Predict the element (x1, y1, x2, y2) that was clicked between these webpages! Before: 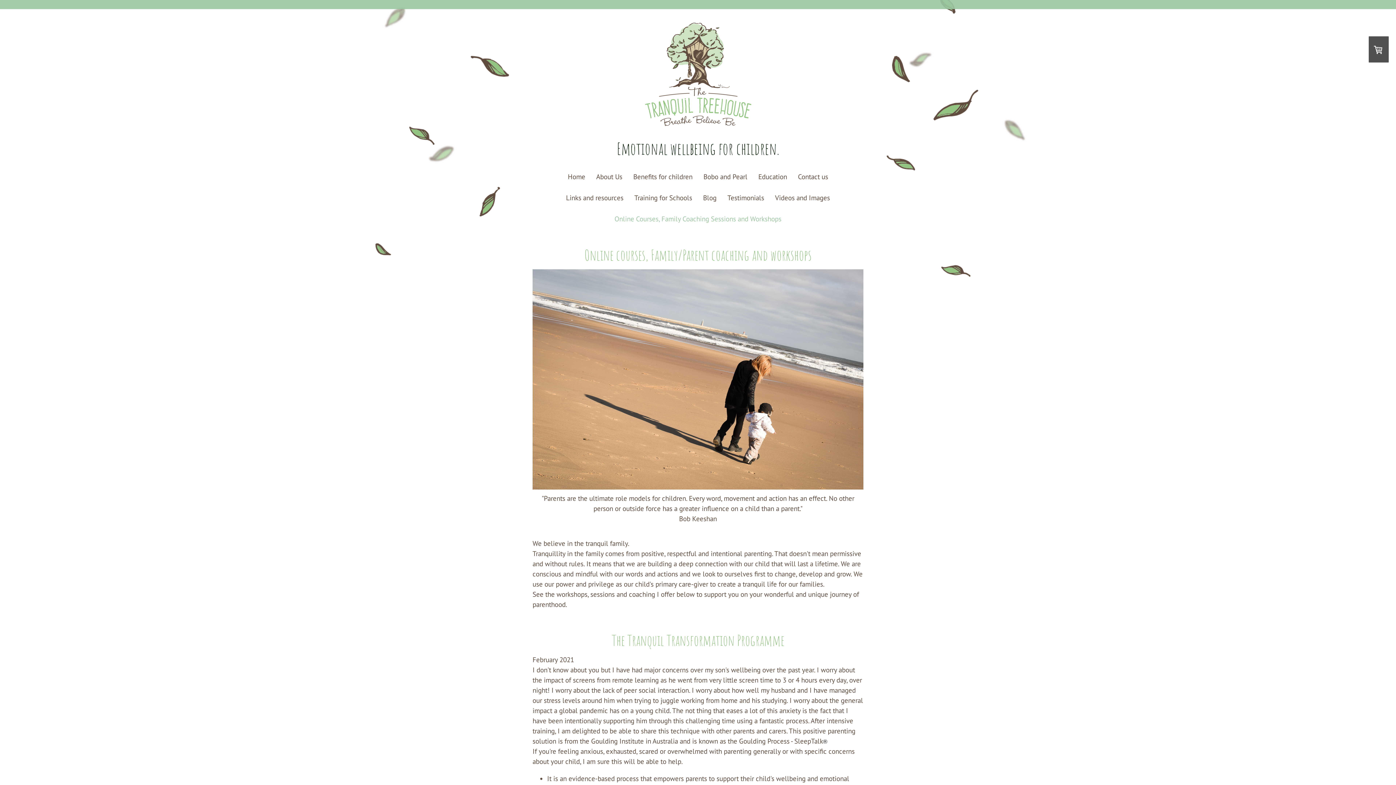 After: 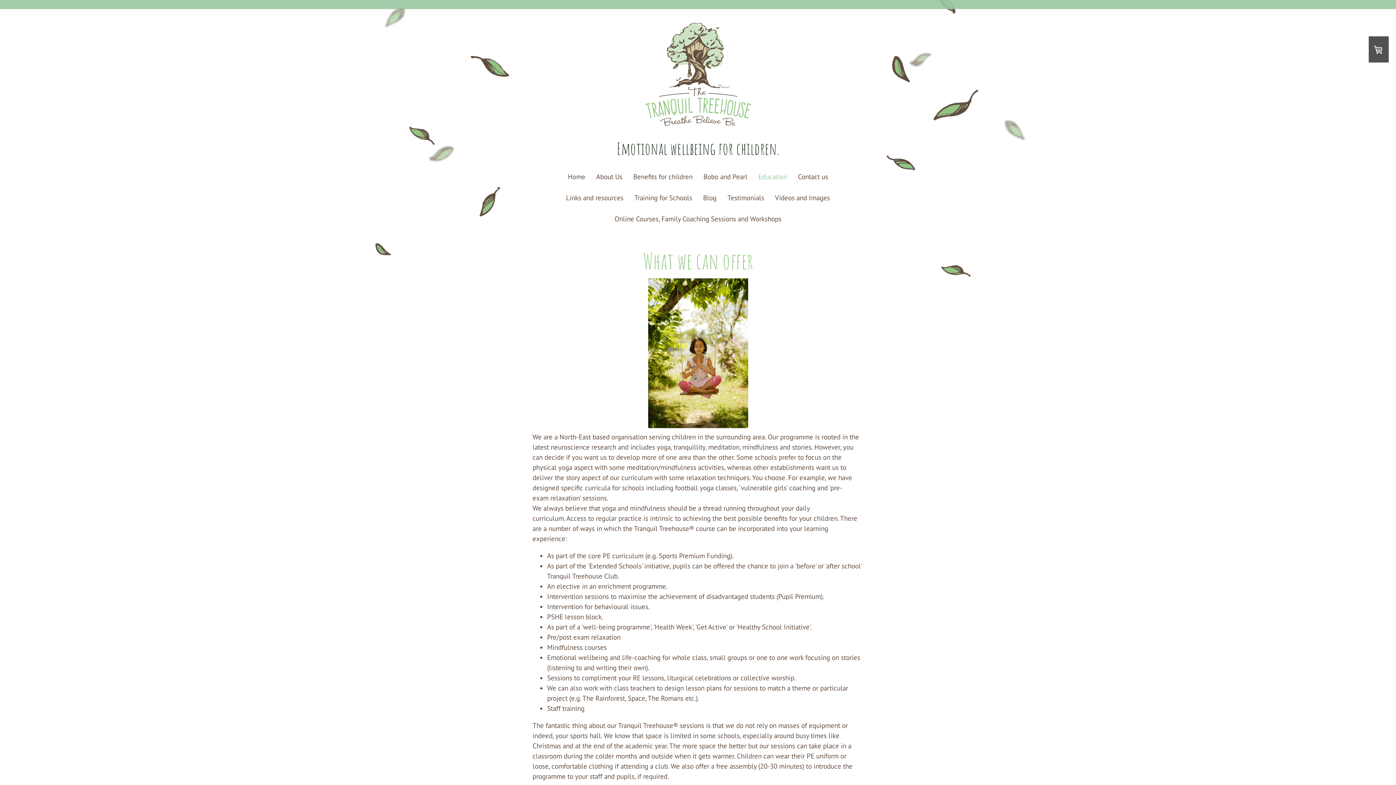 Action: bbox: (753, 166, 792, 187) label: Education